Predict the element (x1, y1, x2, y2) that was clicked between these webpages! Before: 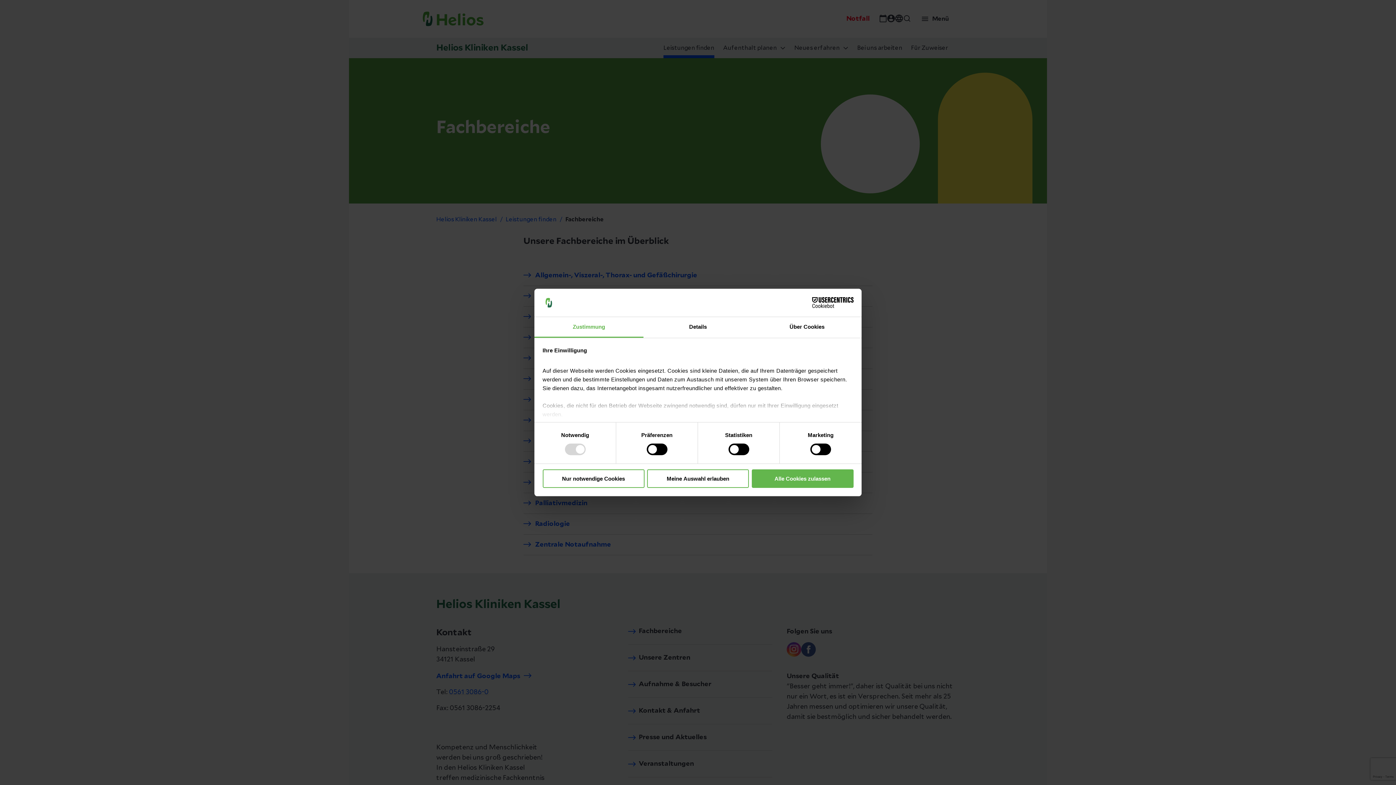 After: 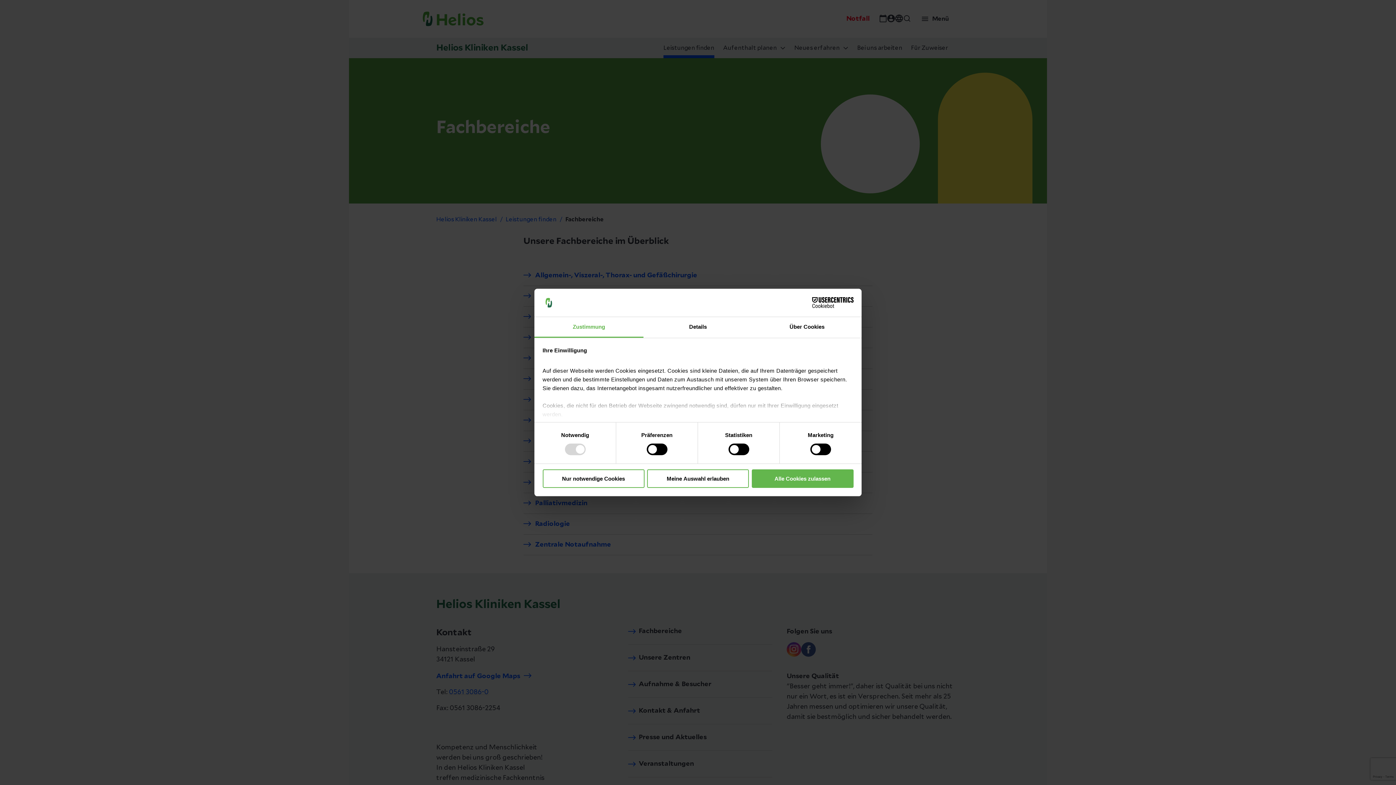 Action: label: Zustimmung bbox: (534, 317, 643, 337)